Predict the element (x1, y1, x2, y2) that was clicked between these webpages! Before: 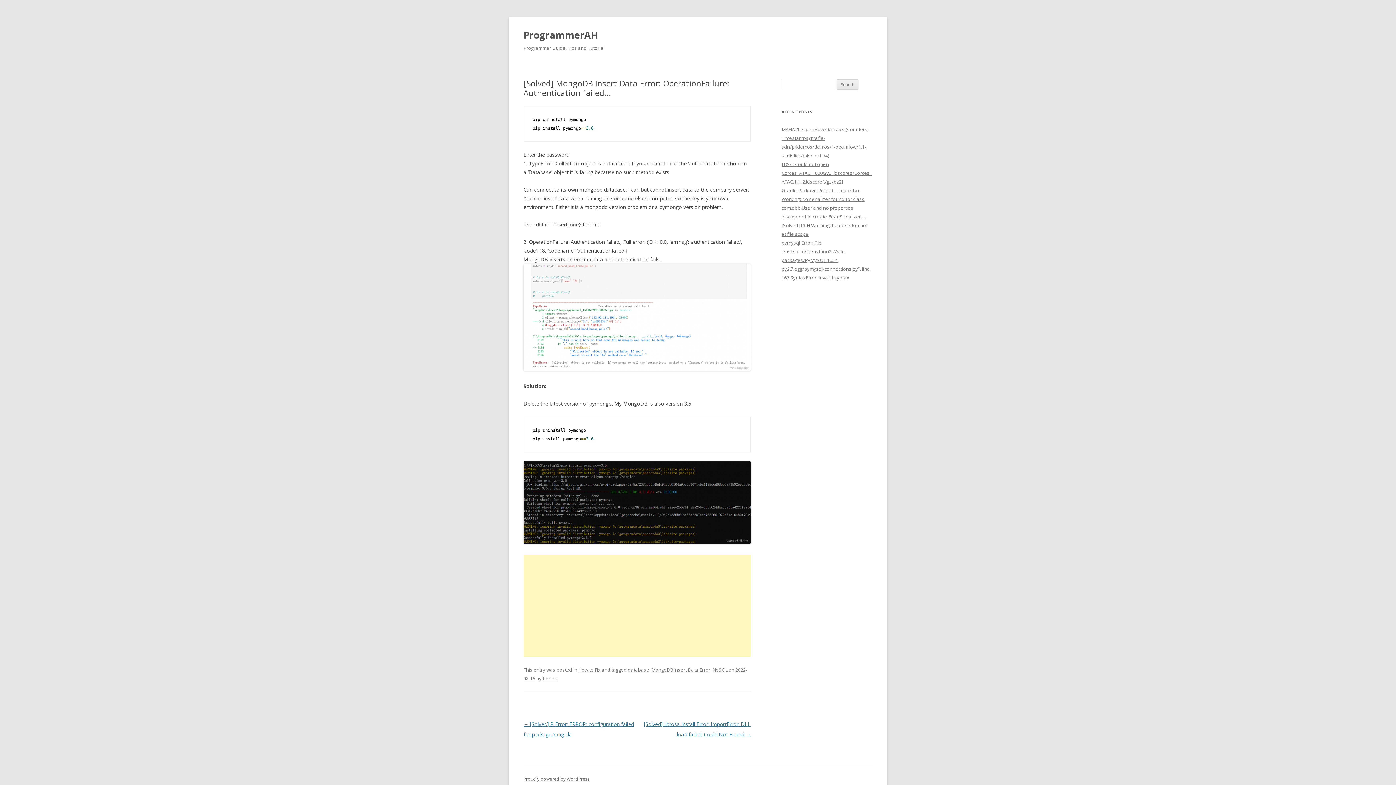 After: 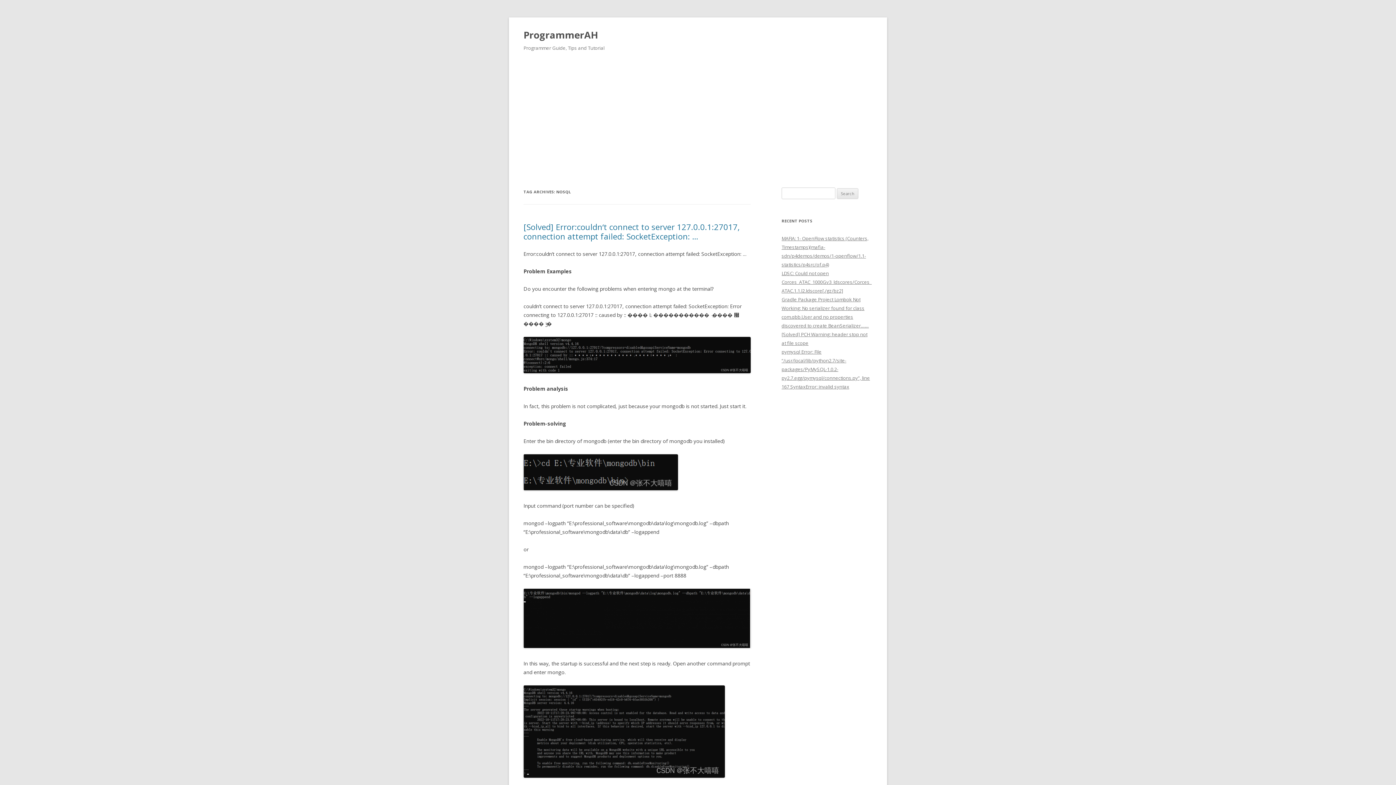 Action: label: NoSQL bbox: (712, 666, 727, 673)